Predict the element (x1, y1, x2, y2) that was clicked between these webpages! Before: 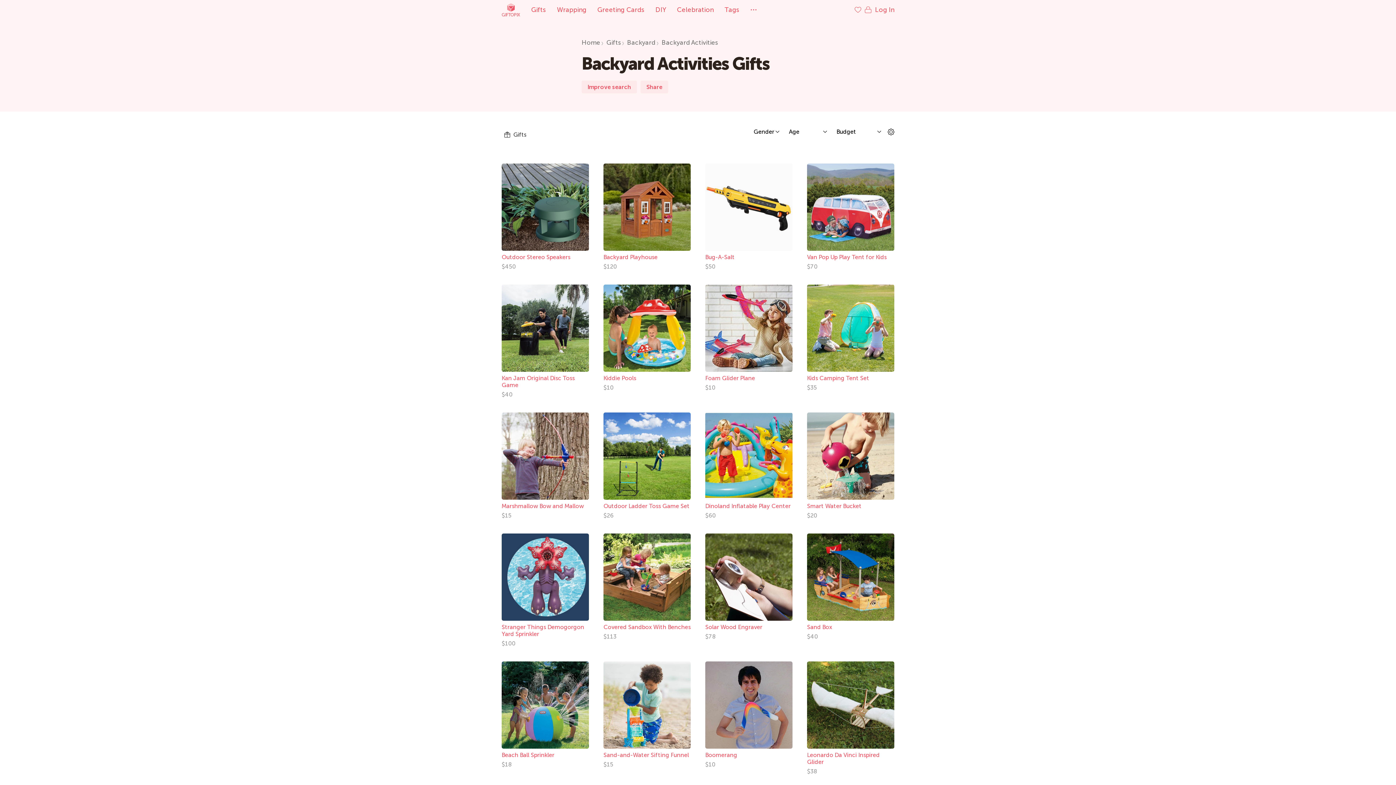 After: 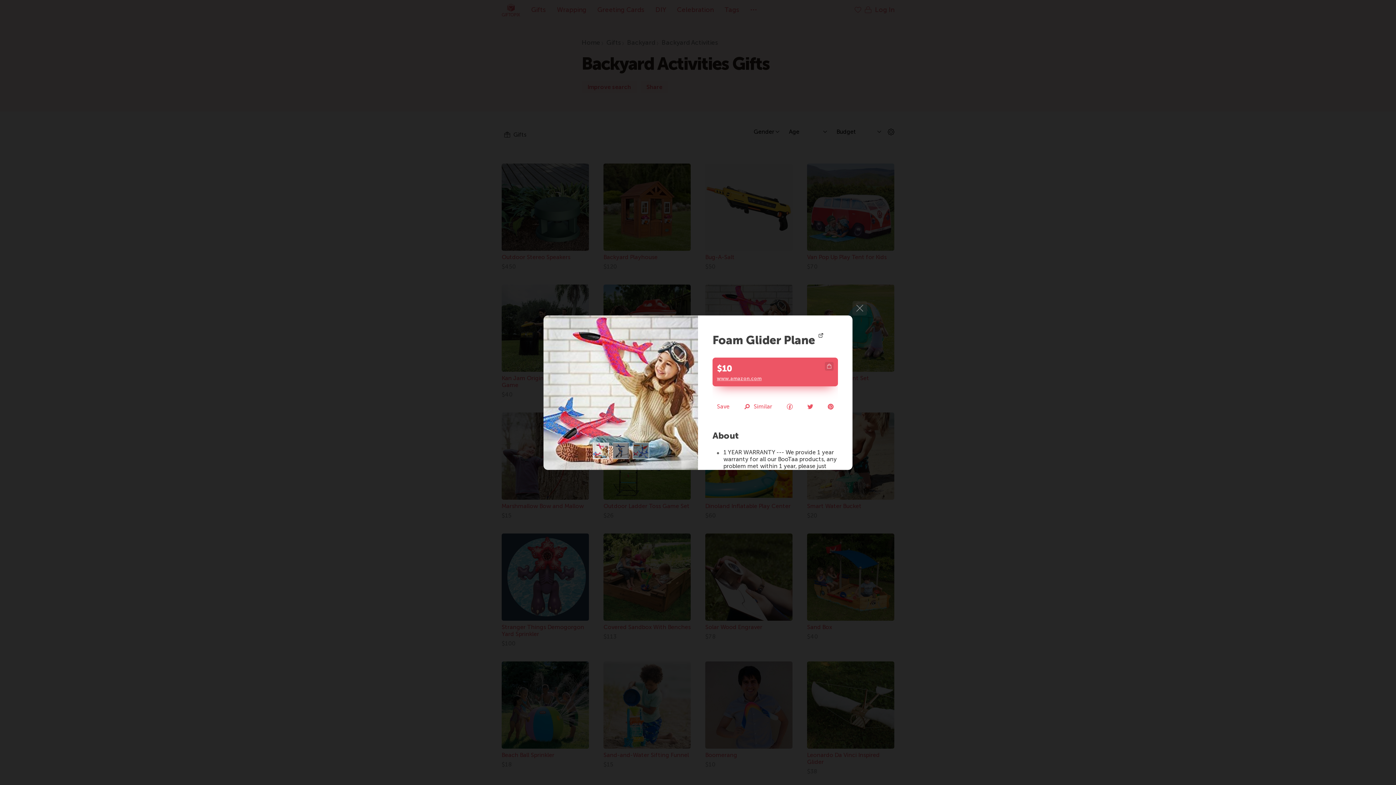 Action: bbox: (705, 284, 792, 372)